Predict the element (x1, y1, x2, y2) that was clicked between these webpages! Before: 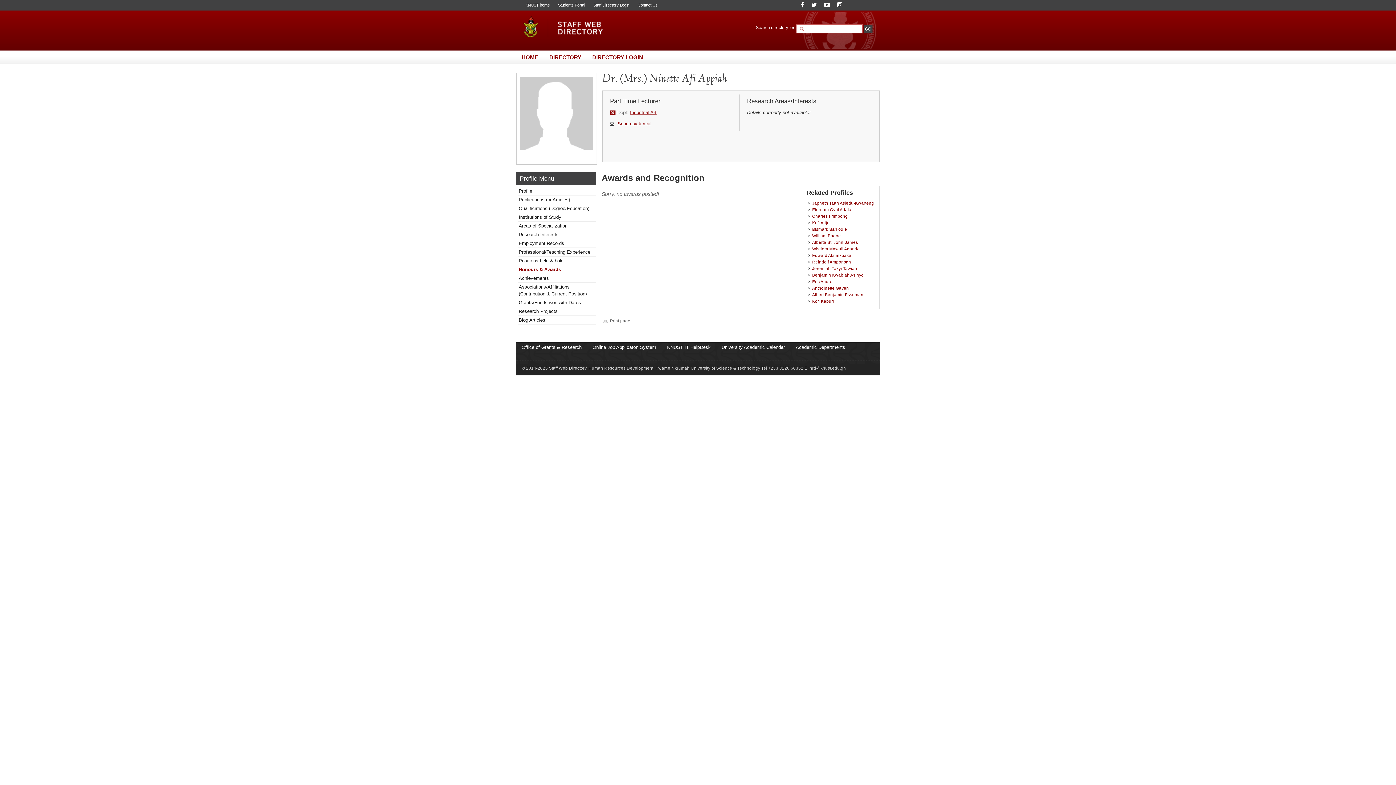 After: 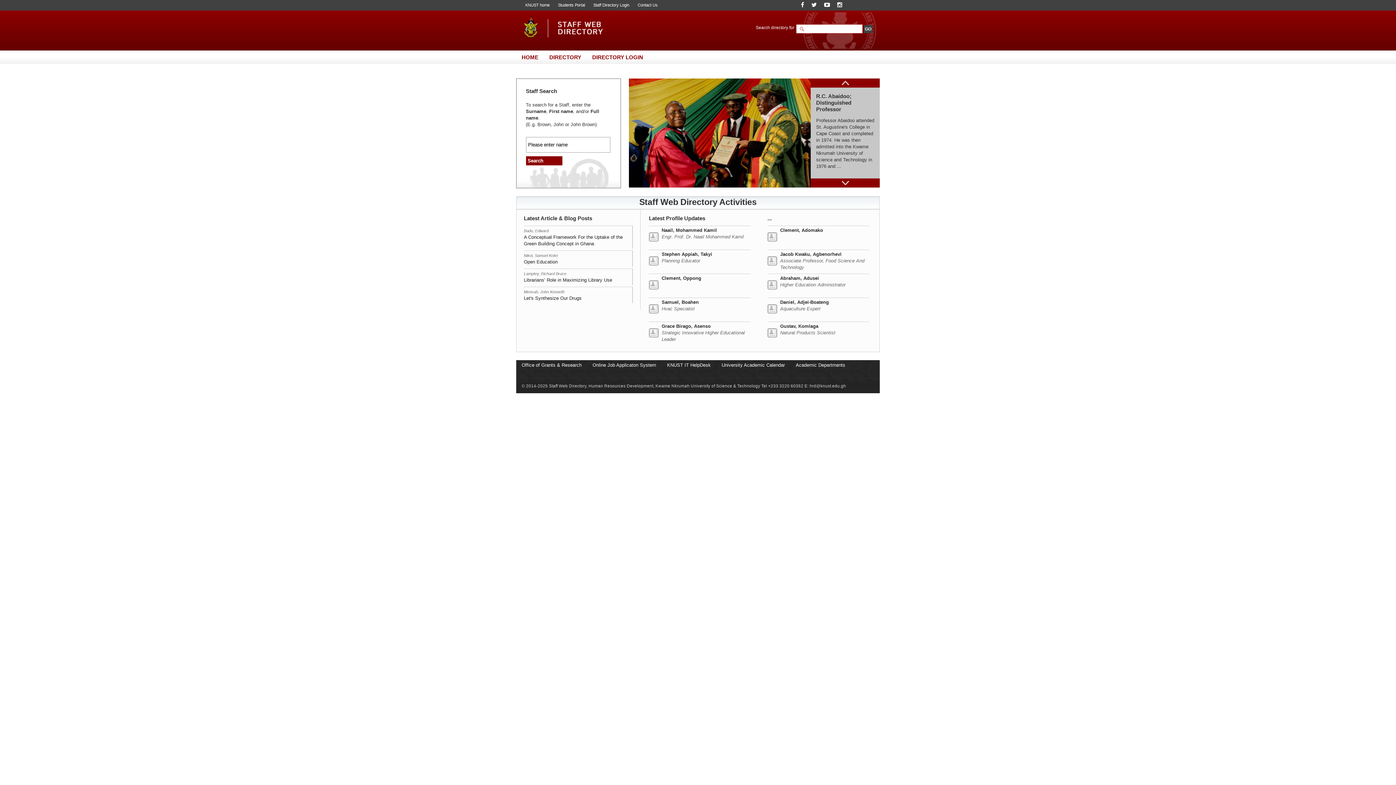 Action: bbox: (523, 34, 602, 38)